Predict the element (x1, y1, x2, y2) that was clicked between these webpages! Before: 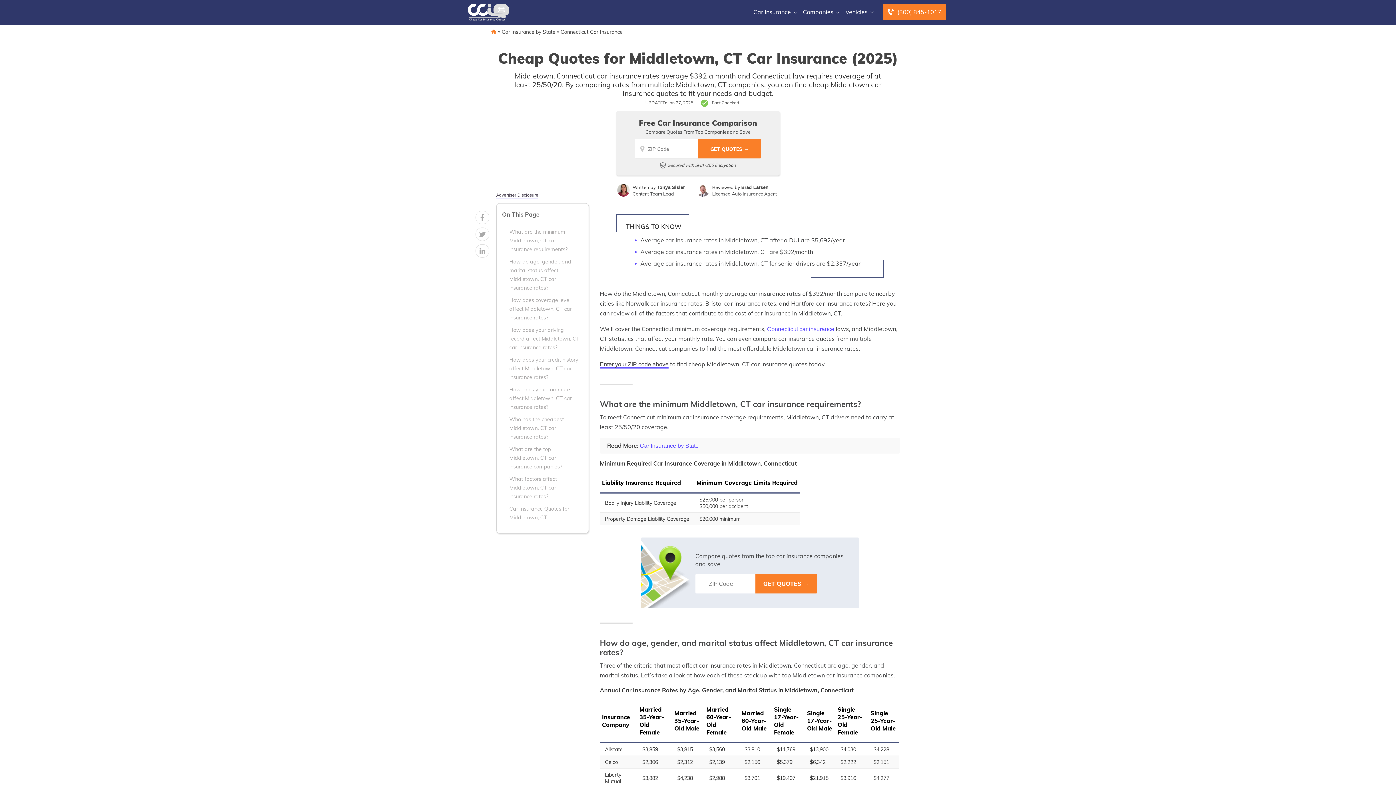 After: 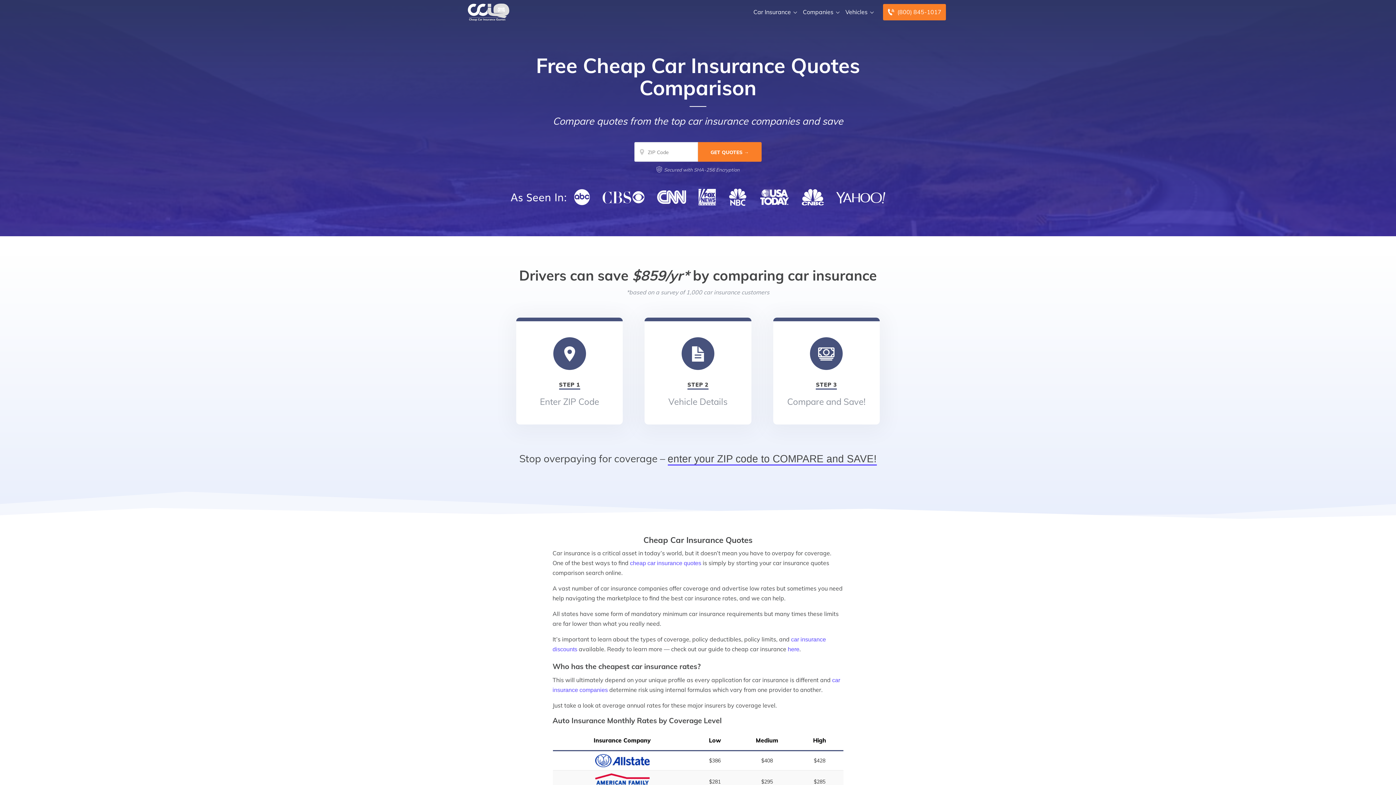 Action: bbox: (449, 8, 522, 15)